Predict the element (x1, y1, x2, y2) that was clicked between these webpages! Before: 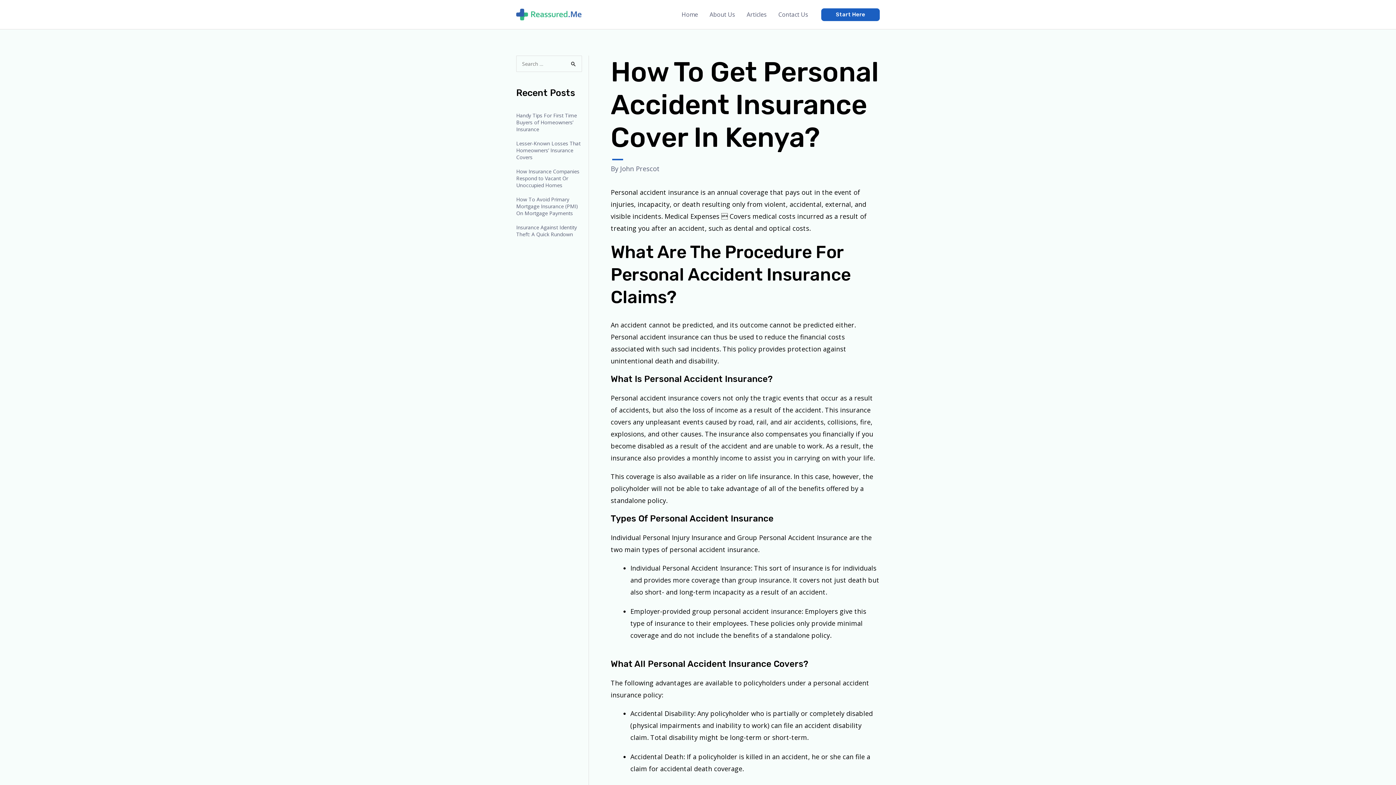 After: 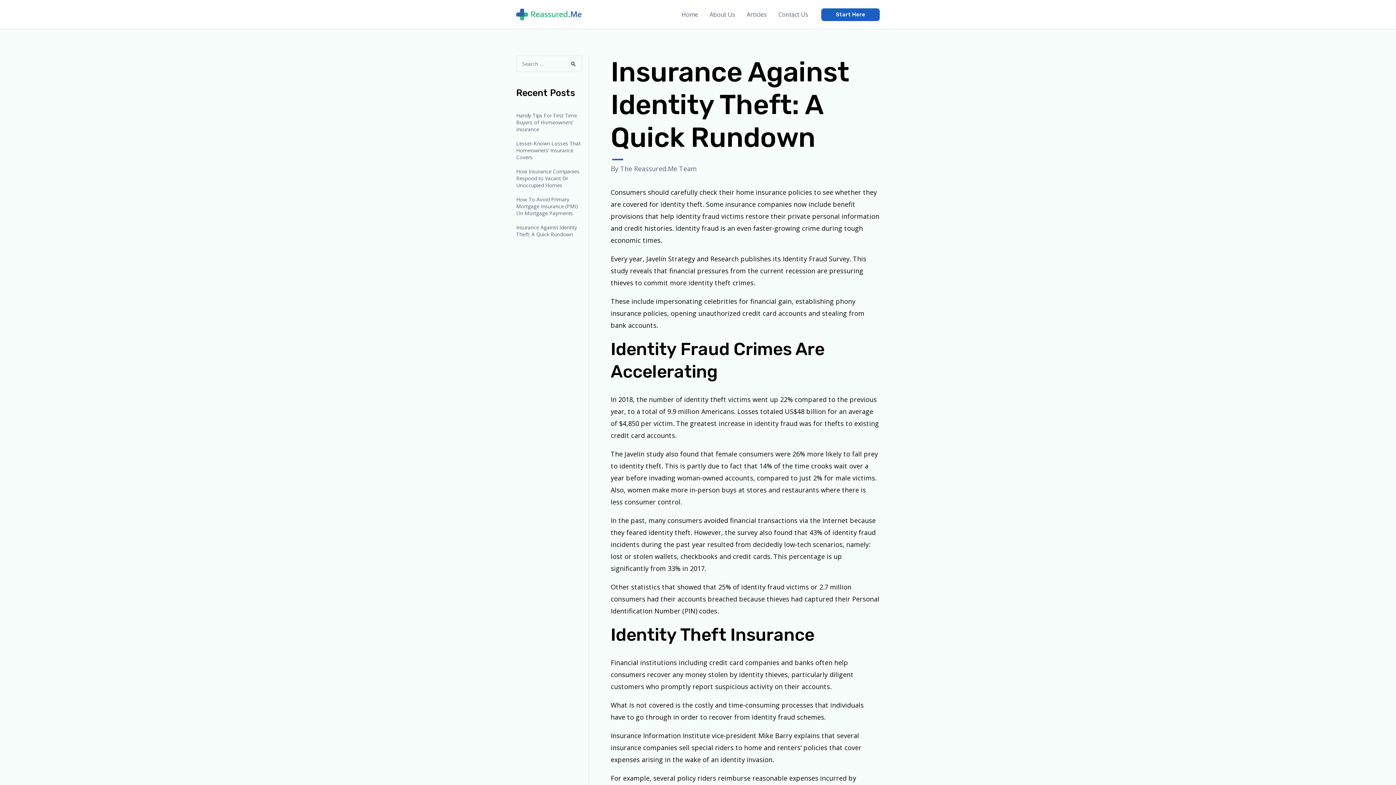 Action: label: Insurance Against Identity Theft: A Quick Rundown bbox: (516, 224, 577, 237)